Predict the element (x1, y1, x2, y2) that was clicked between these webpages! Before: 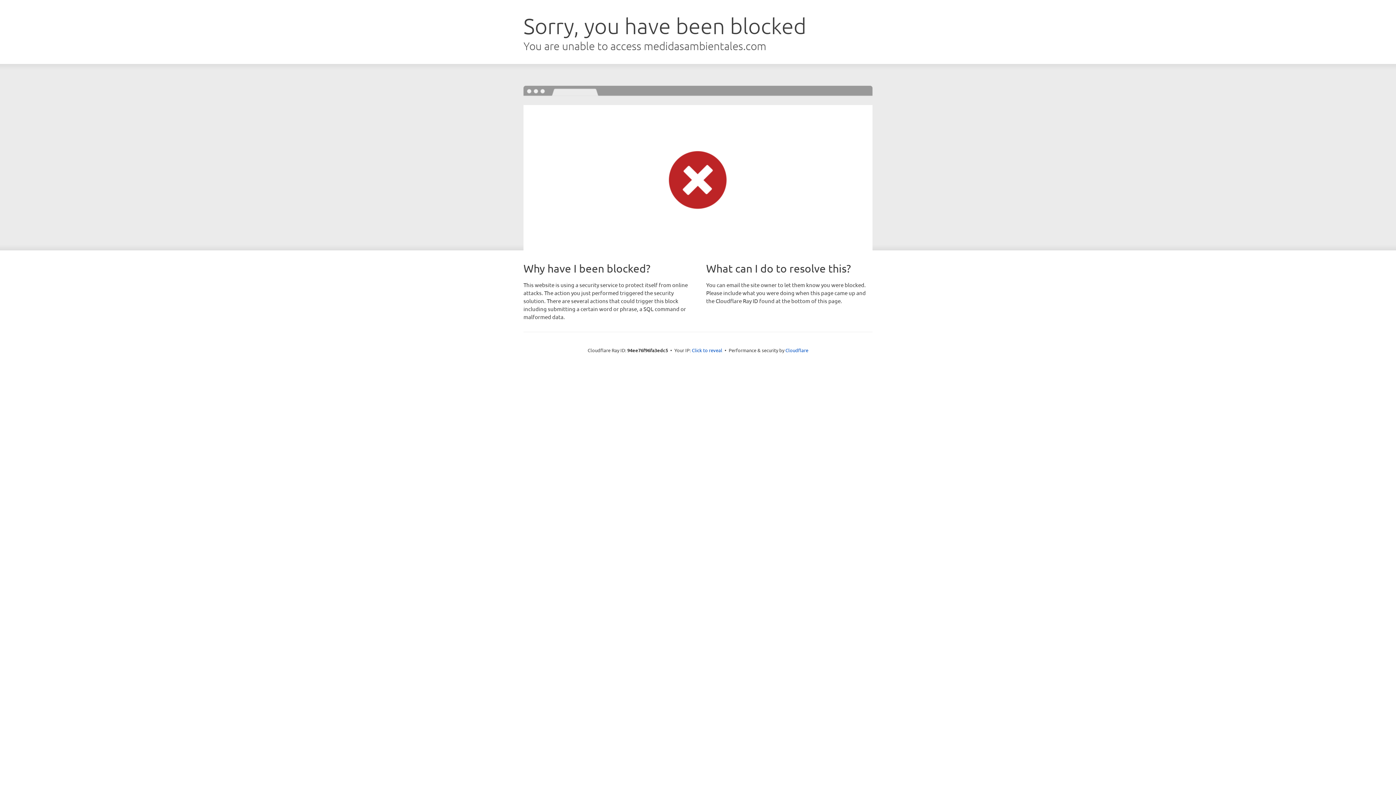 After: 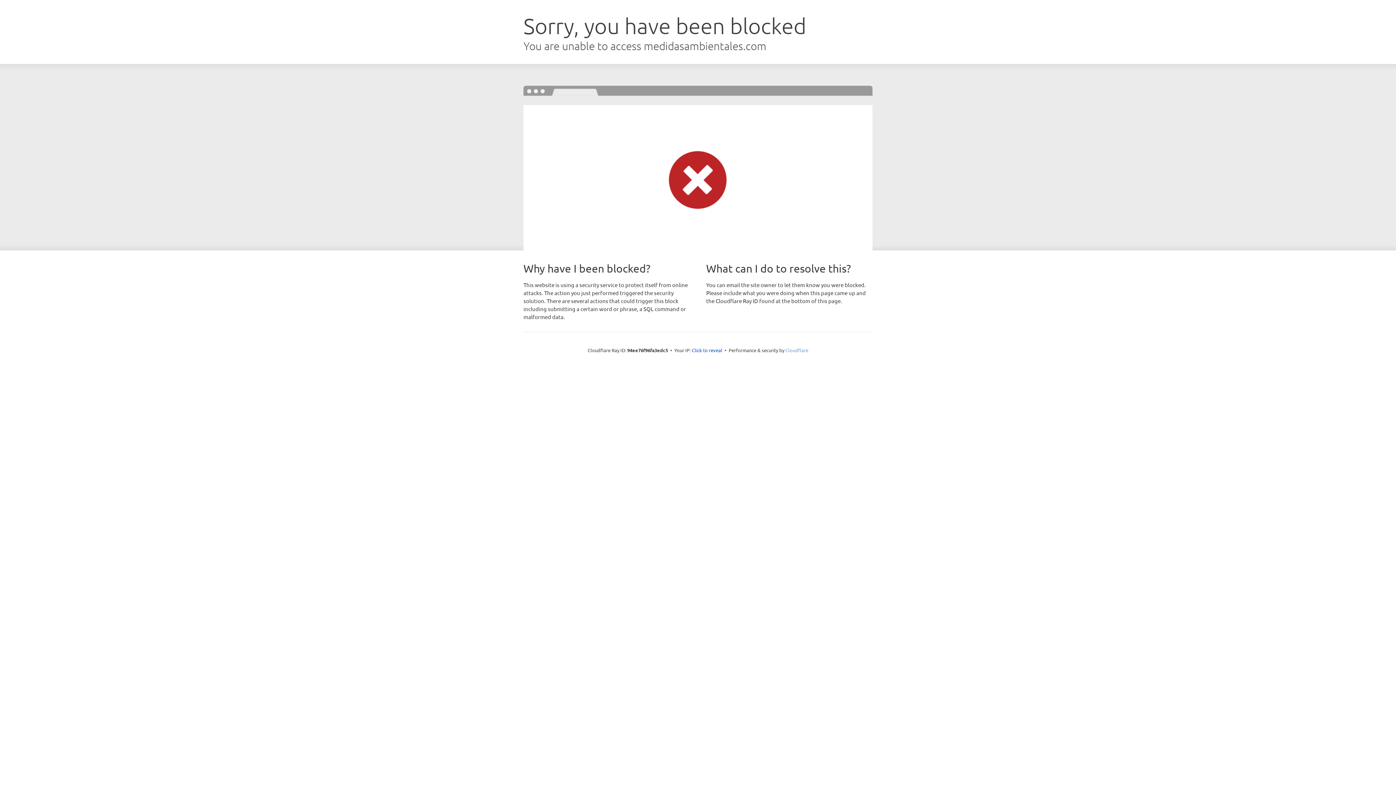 Action: label: Cloudflare bbox: (785, 347, 808, 353)